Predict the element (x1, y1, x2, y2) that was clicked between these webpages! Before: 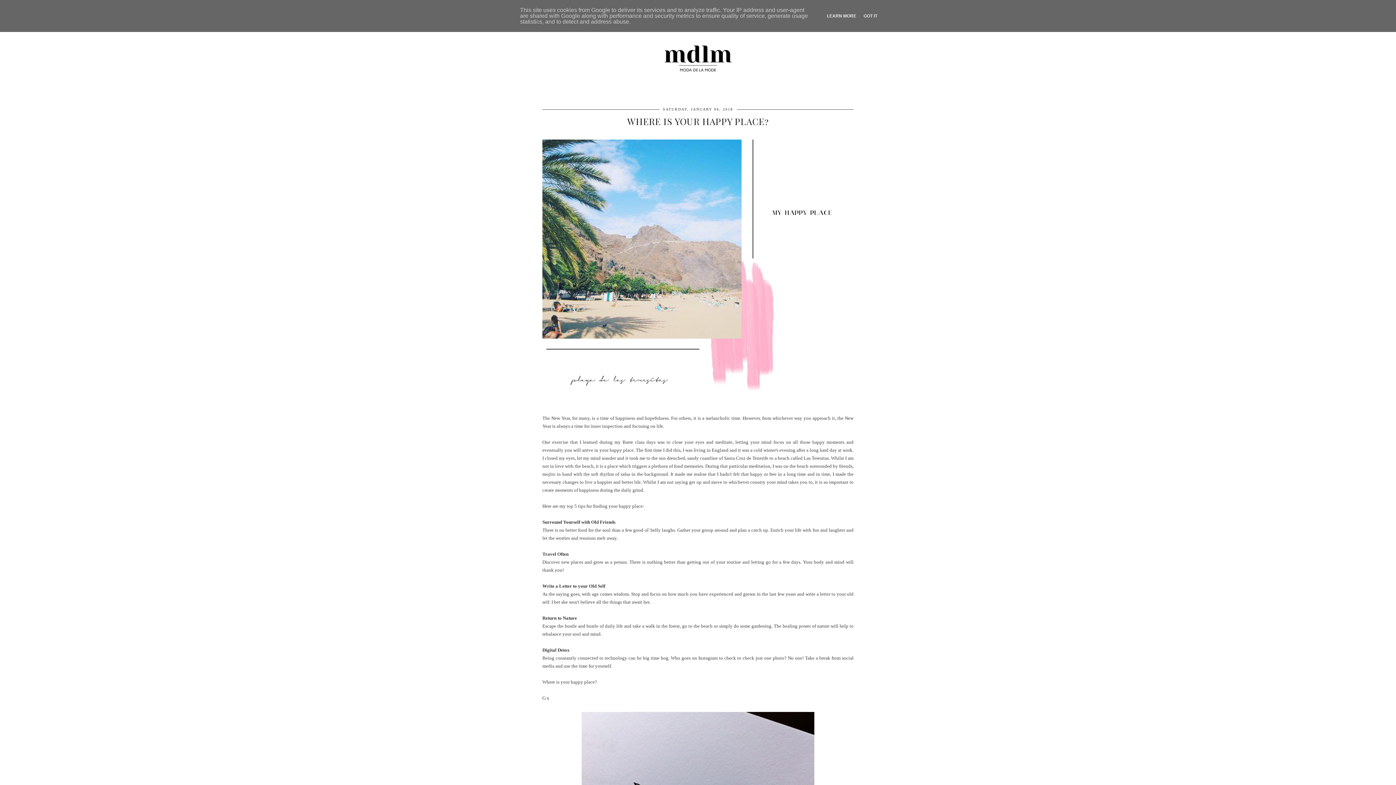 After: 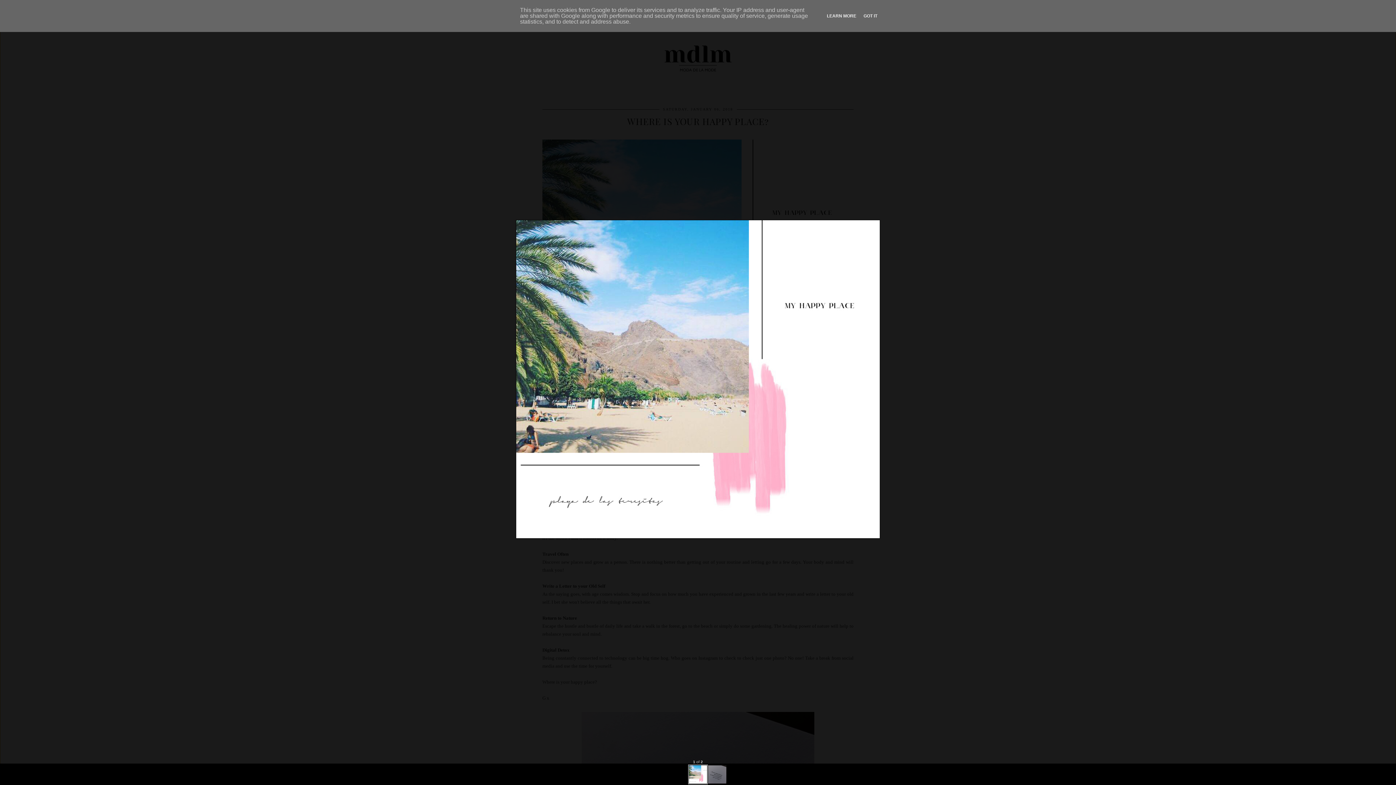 Action: bbox: (542, 407, 853, 413)